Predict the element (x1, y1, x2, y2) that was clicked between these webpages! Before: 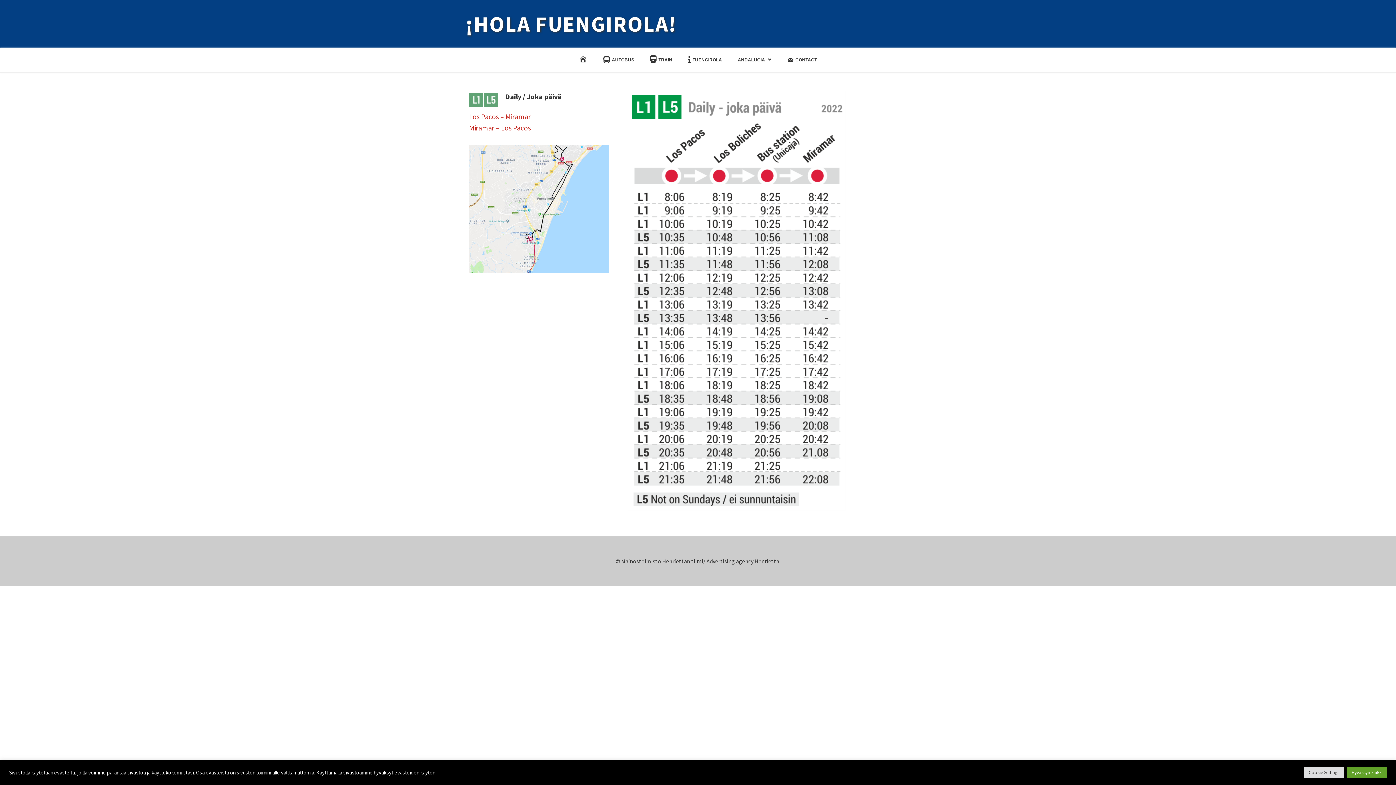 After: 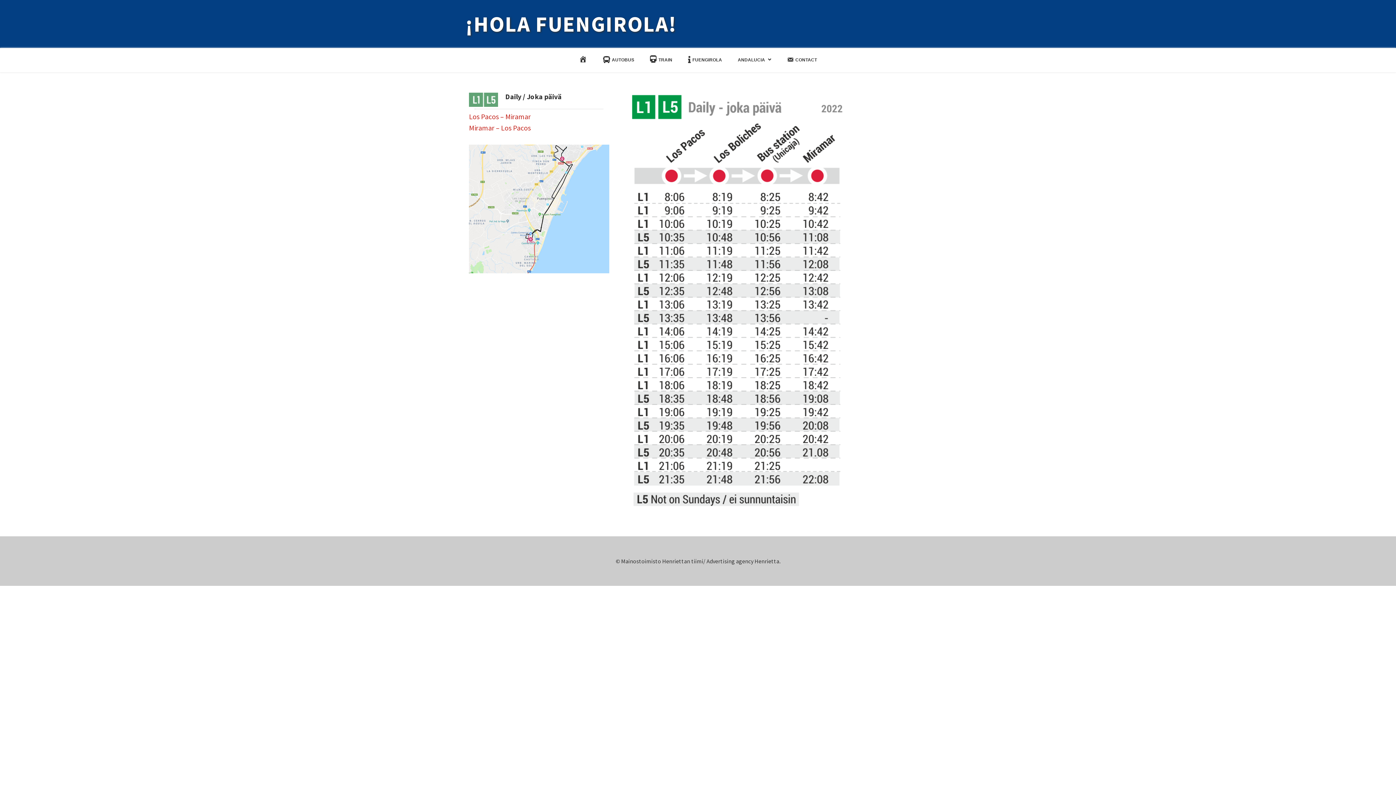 Action: label: Hyväksyn kaikki bbox: (1347, 767, 1387, 778)